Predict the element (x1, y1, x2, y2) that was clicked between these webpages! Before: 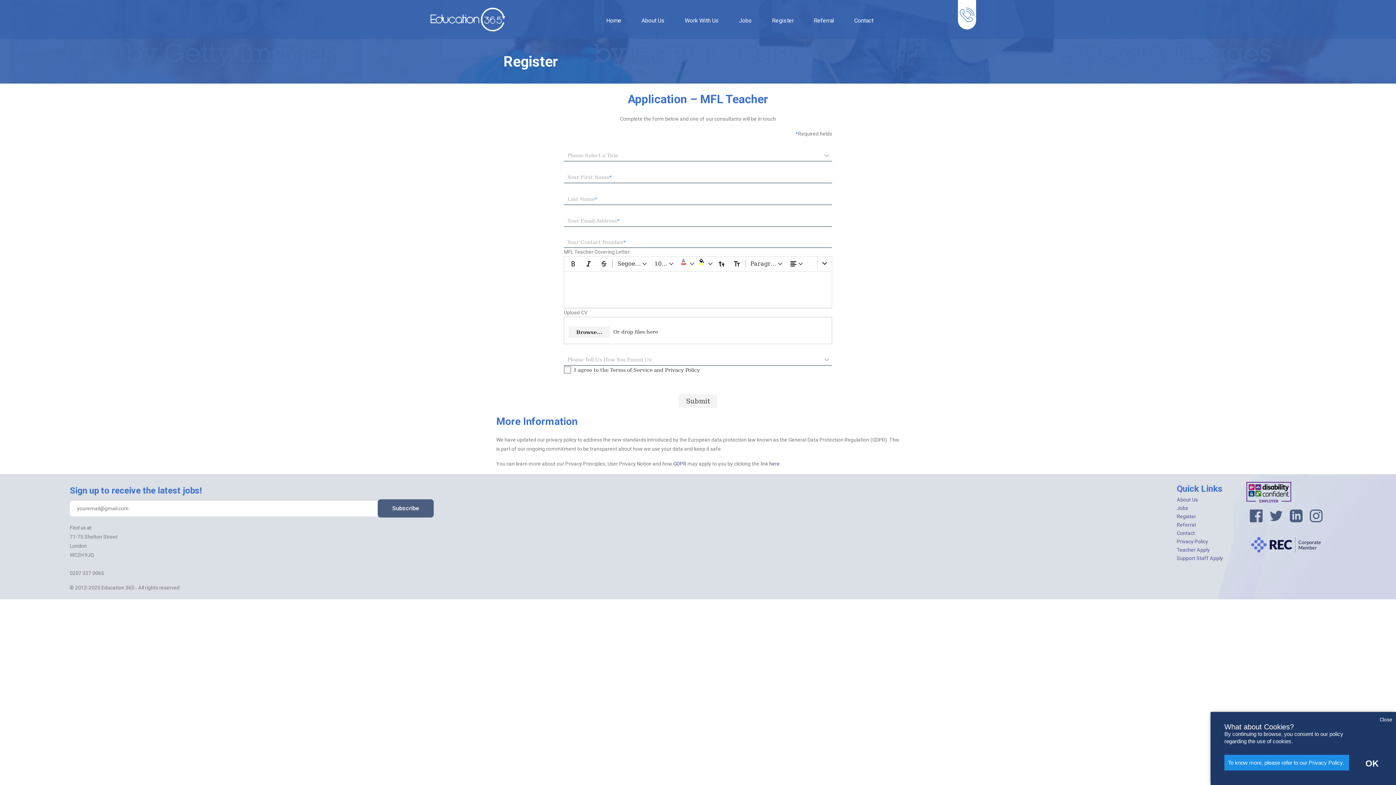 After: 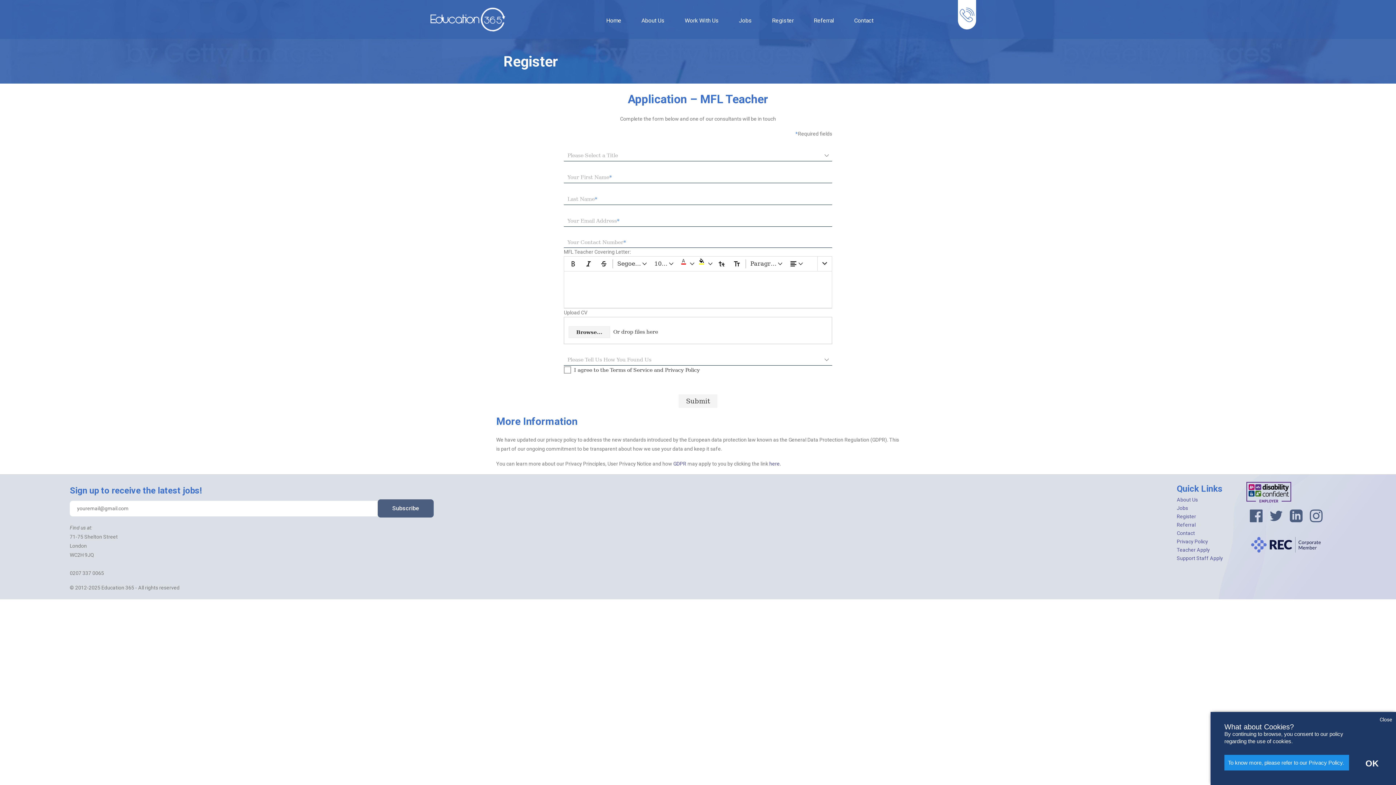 Action: label: Browse... bbox: (568, 326, 610, 338)